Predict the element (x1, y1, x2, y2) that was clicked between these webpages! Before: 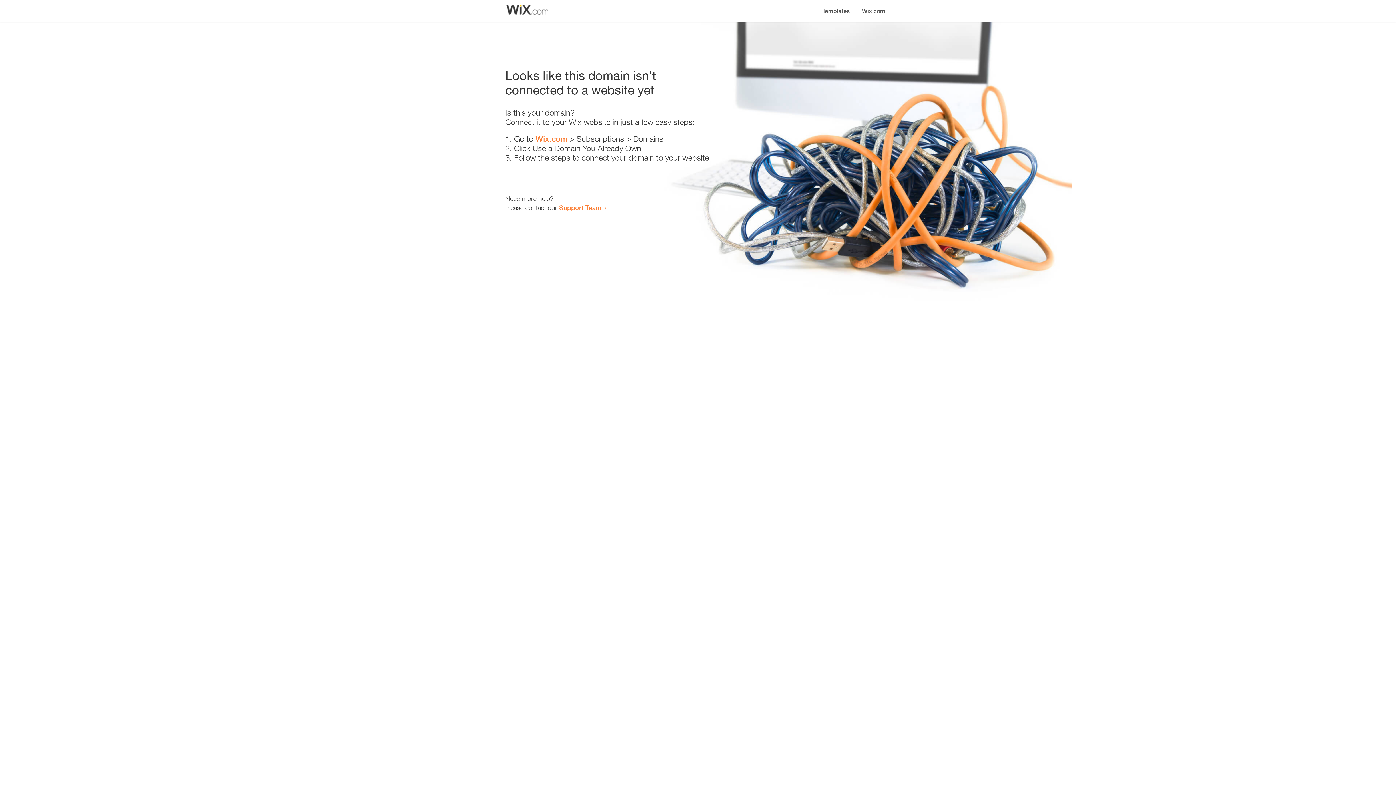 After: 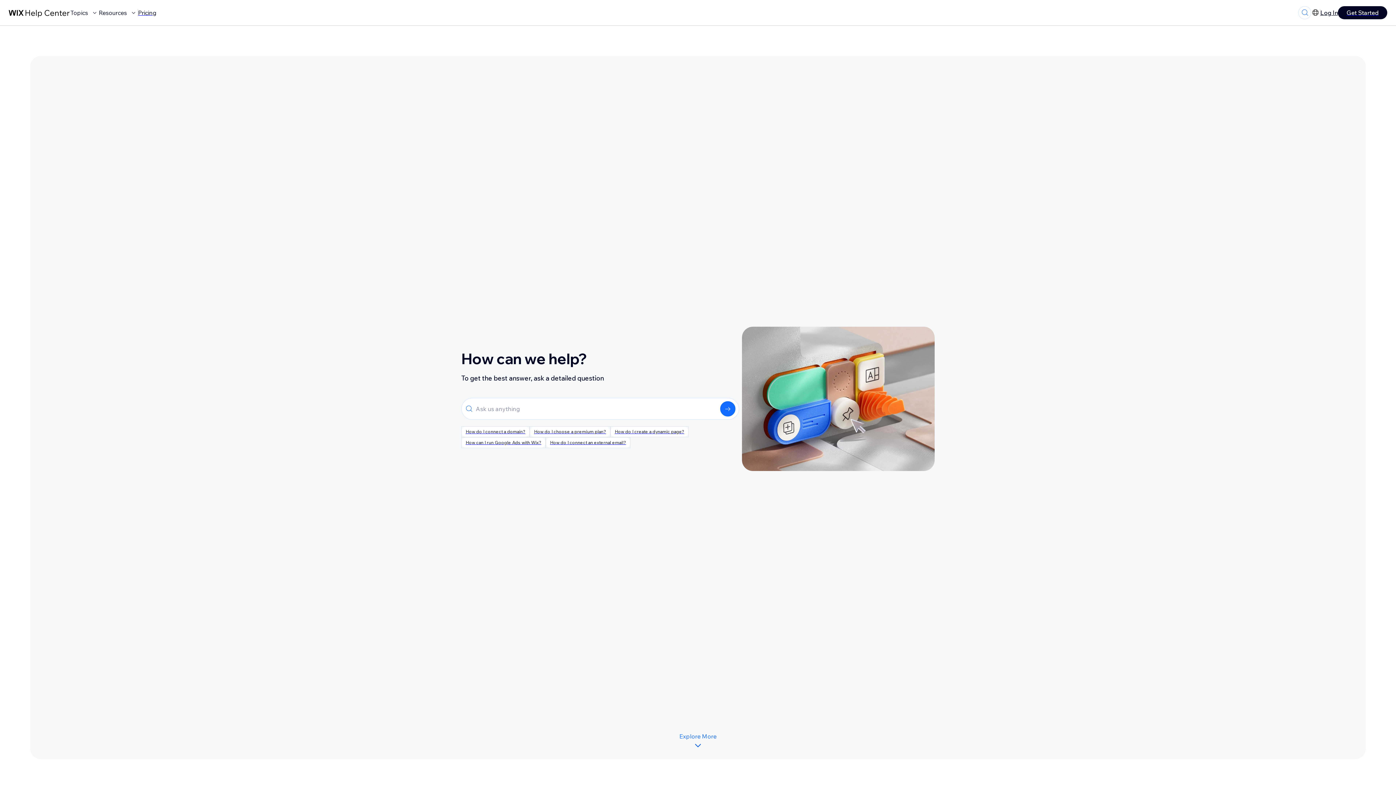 Action: bbox: (559, 203, 601, 211) label: Support Team